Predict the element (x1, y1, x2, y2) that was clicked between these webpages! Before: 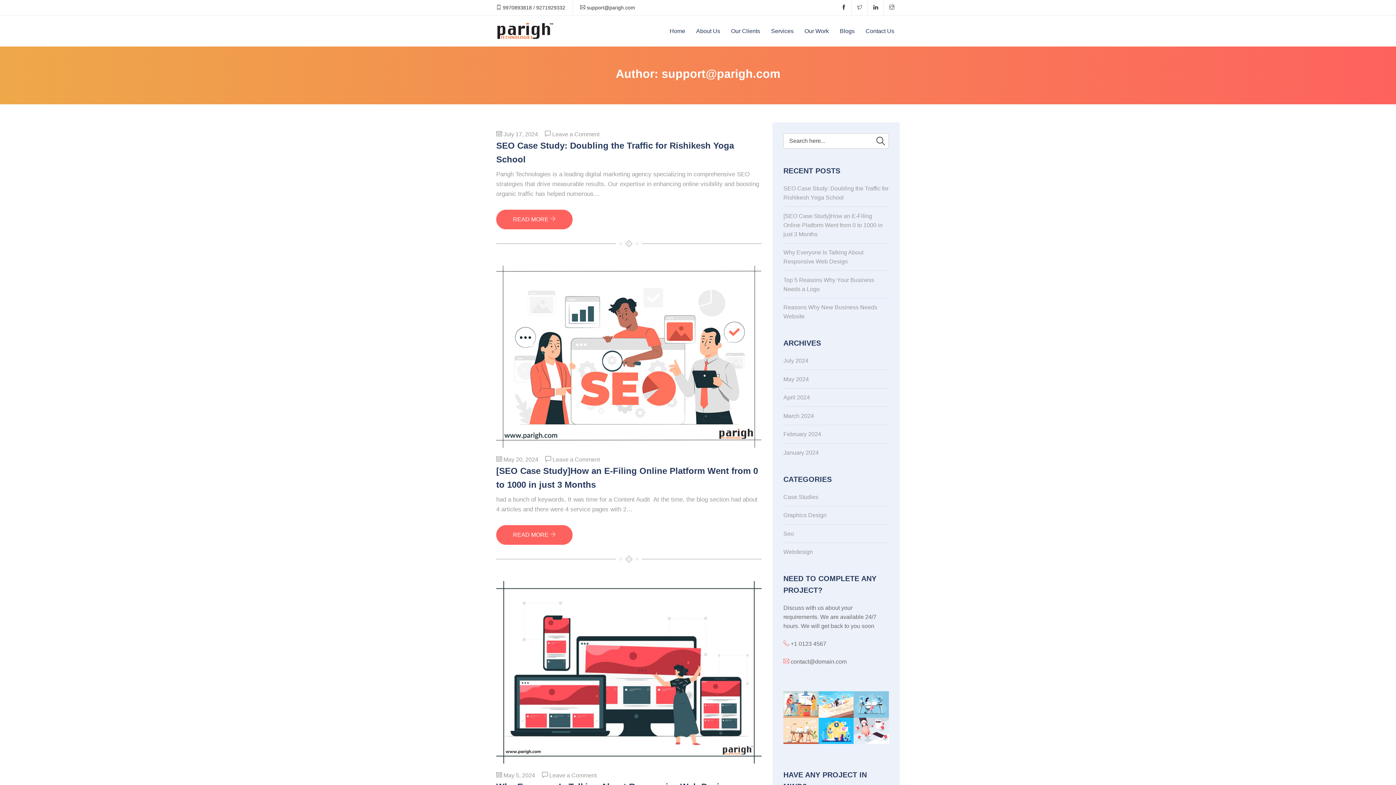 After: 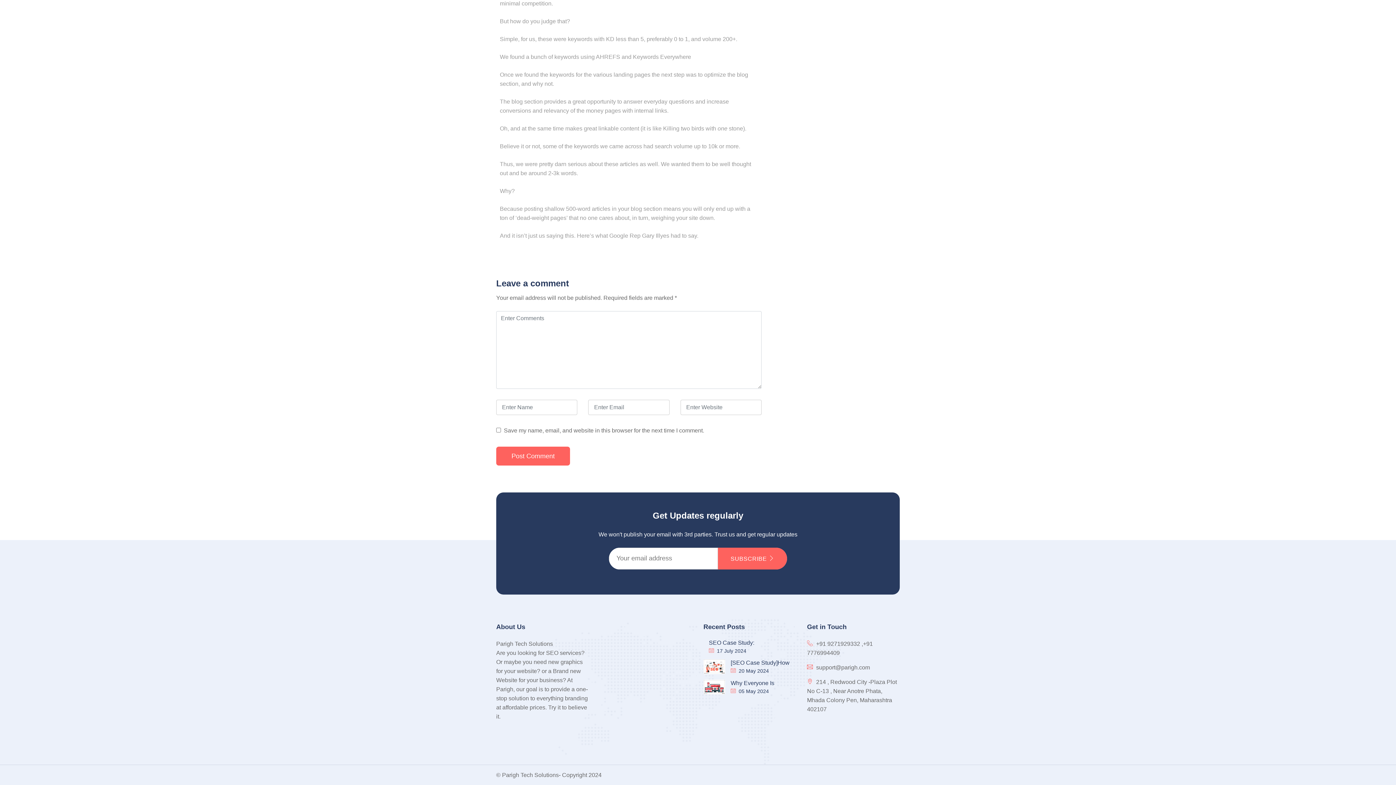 Action: label: Leave a Comment
on [SEO Case Study]How an E-Filing Online Platform Went from 0 to 1000 in just 3 Months bbox: (552, 456, 600, 463)